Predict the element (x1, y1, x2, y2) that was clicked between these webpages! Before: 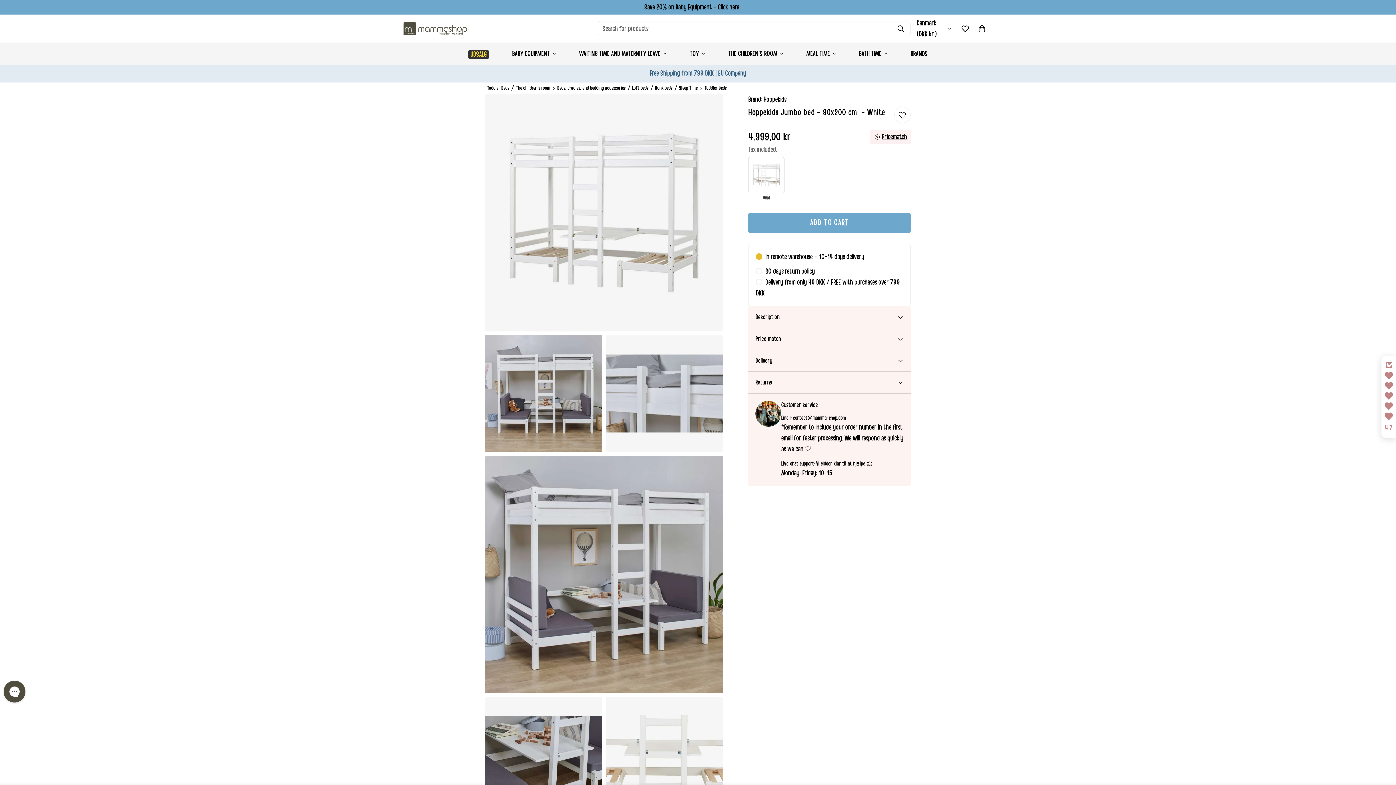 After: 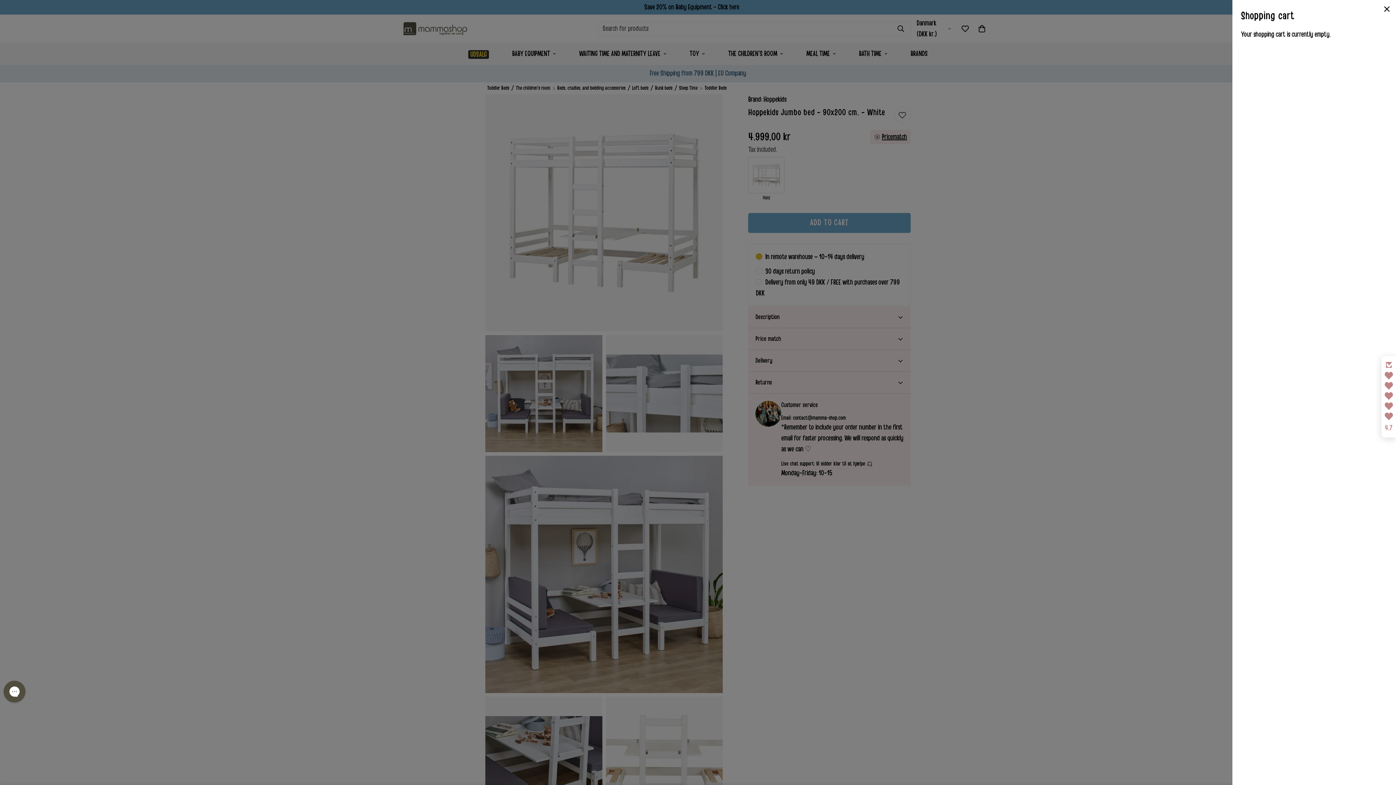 Action: bbox: (973, 20, 990, 37)